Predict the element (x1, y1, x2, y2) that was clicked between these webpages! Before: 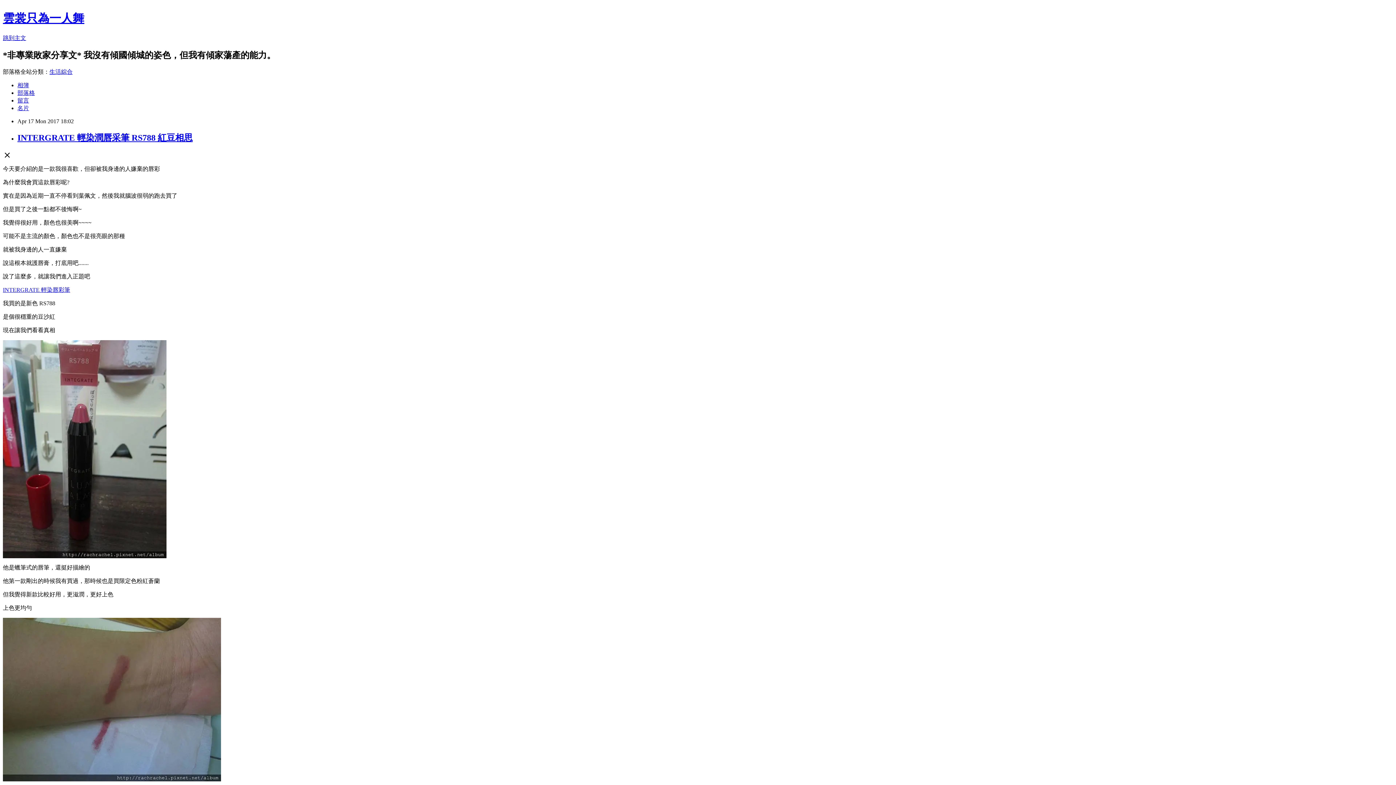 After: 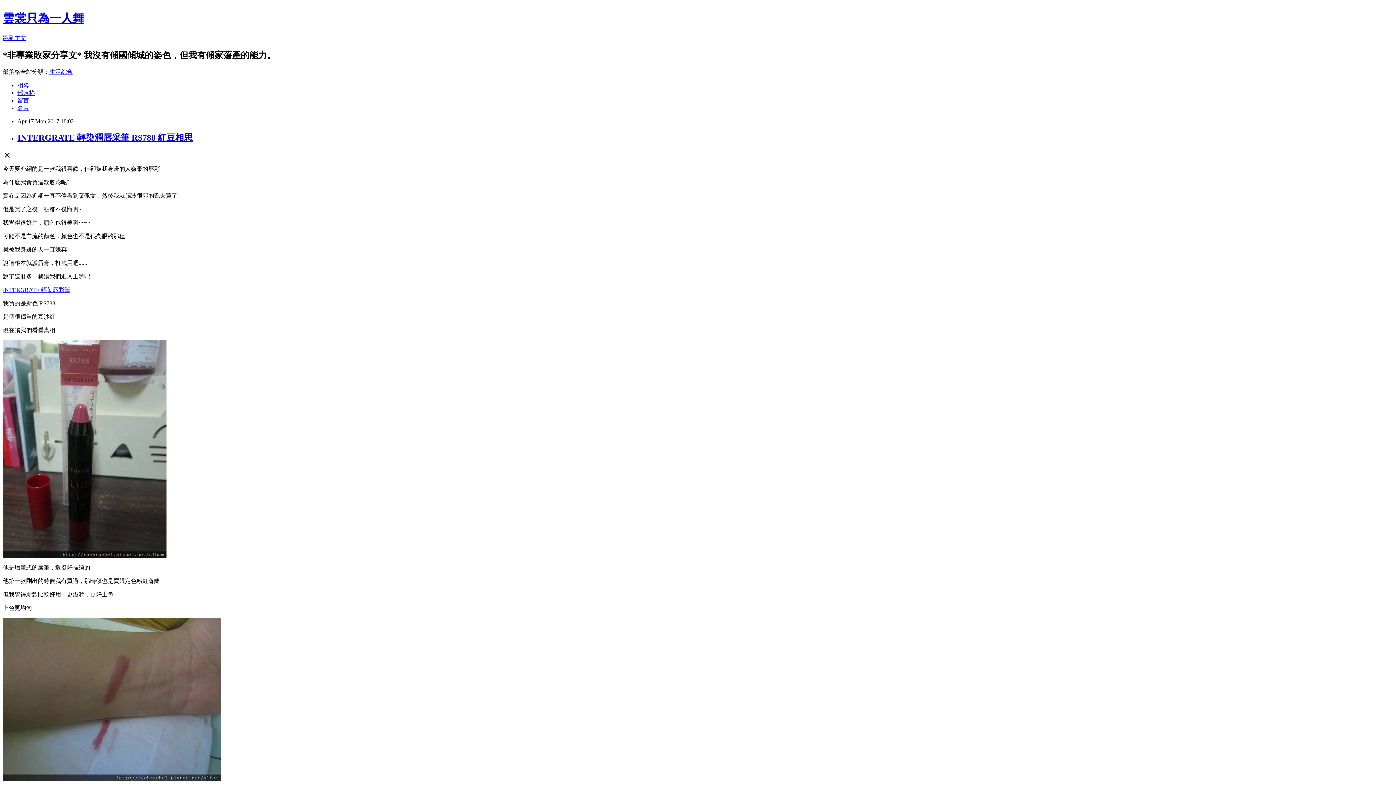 Action: label: 生活綜合 bbox: (49, 68, 72, 74)